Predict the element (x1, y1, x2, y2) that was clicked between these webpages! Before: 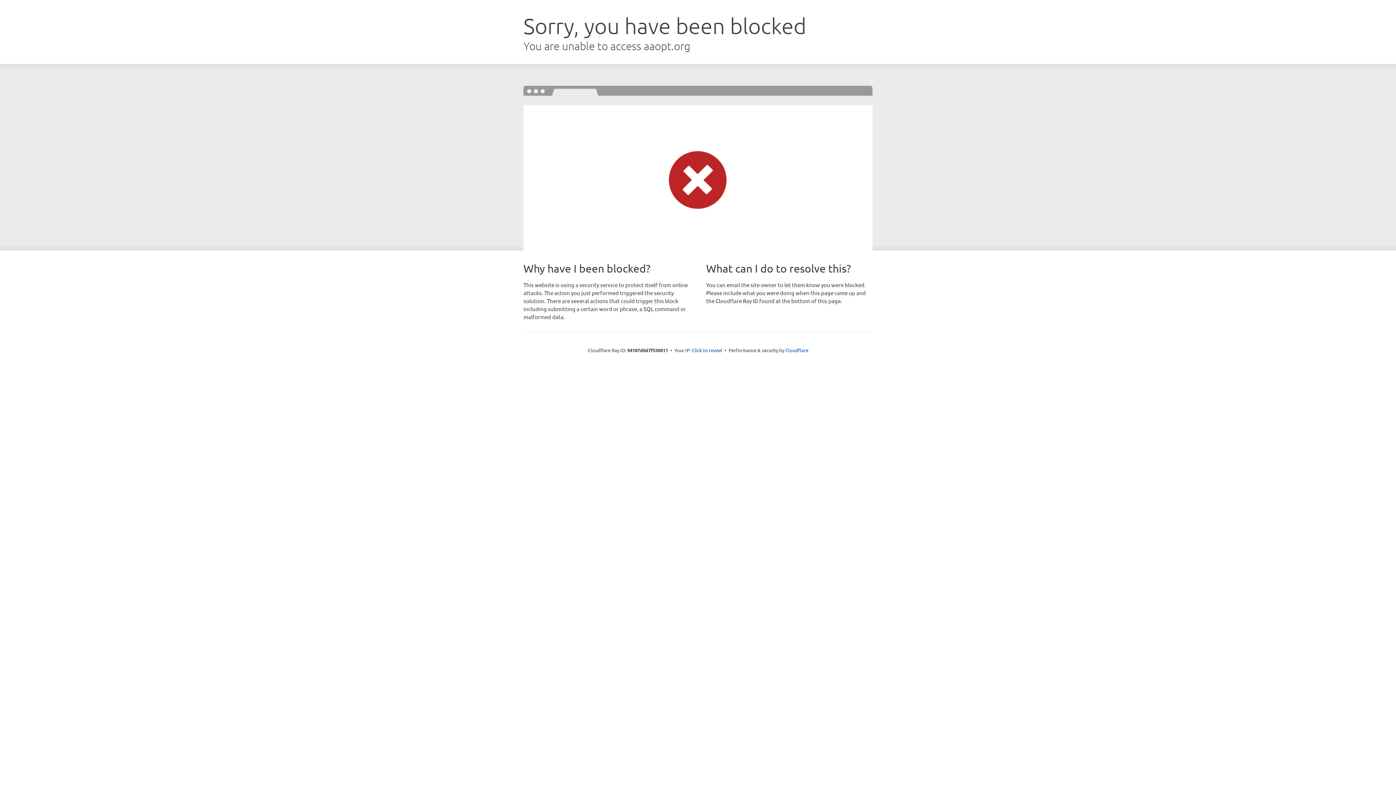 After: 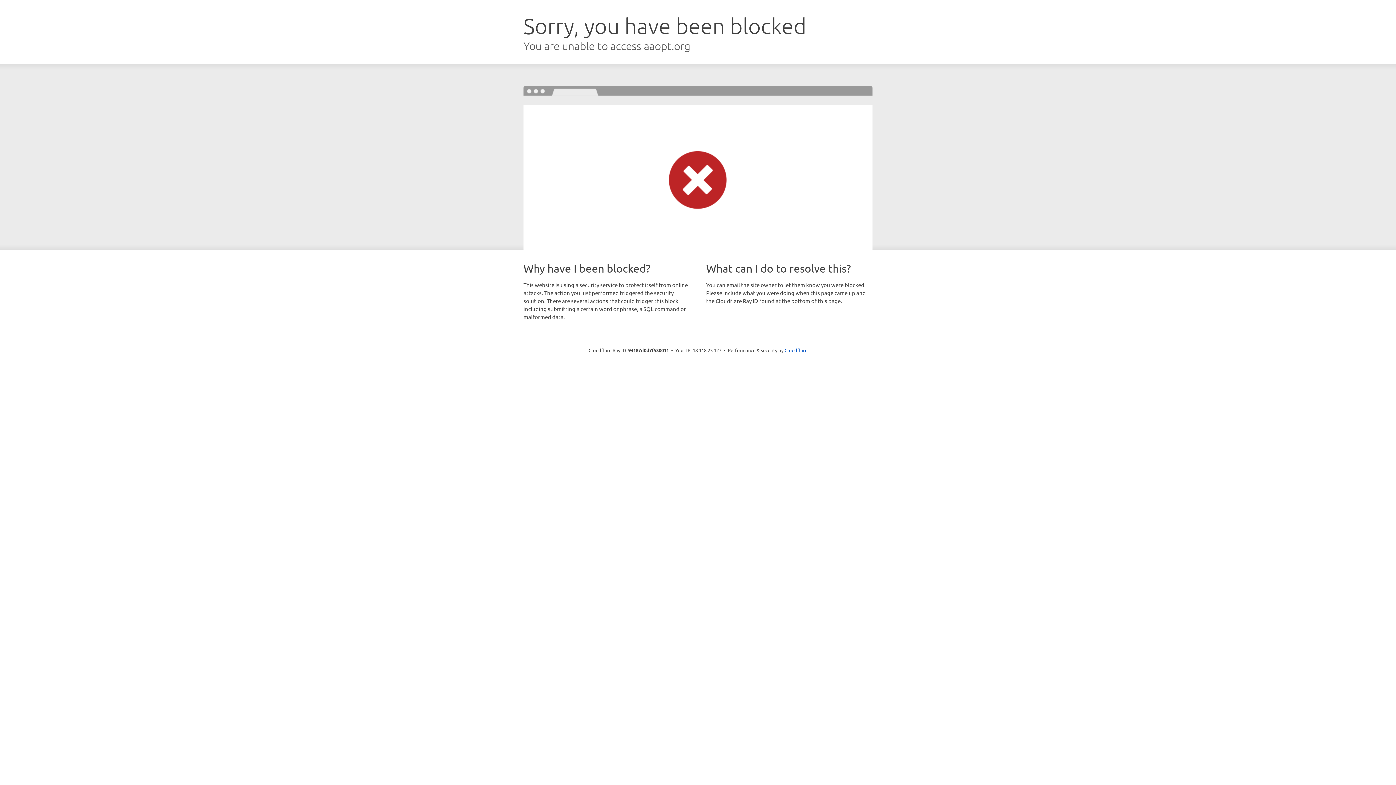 Action: bbox: (692, 346, 722, 353) label: Click to reveal